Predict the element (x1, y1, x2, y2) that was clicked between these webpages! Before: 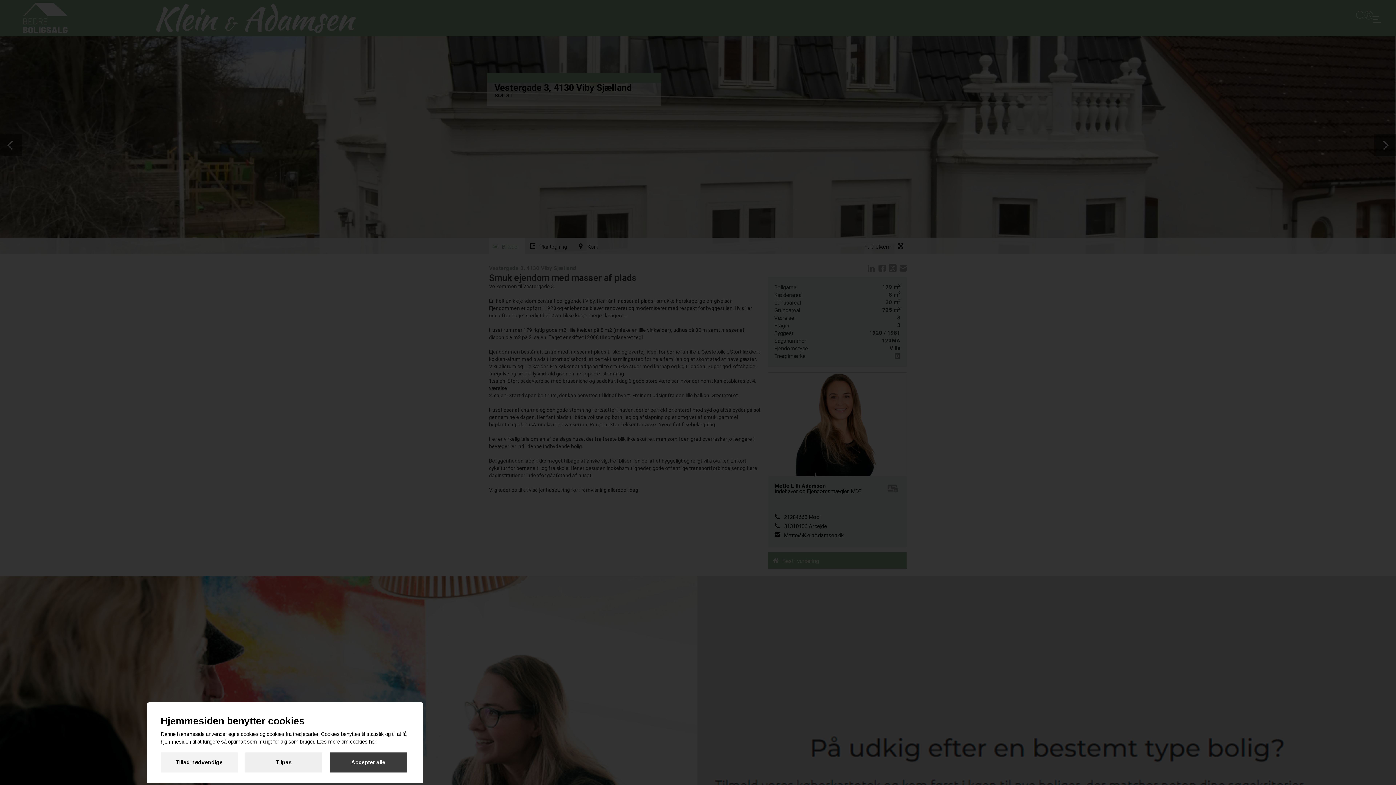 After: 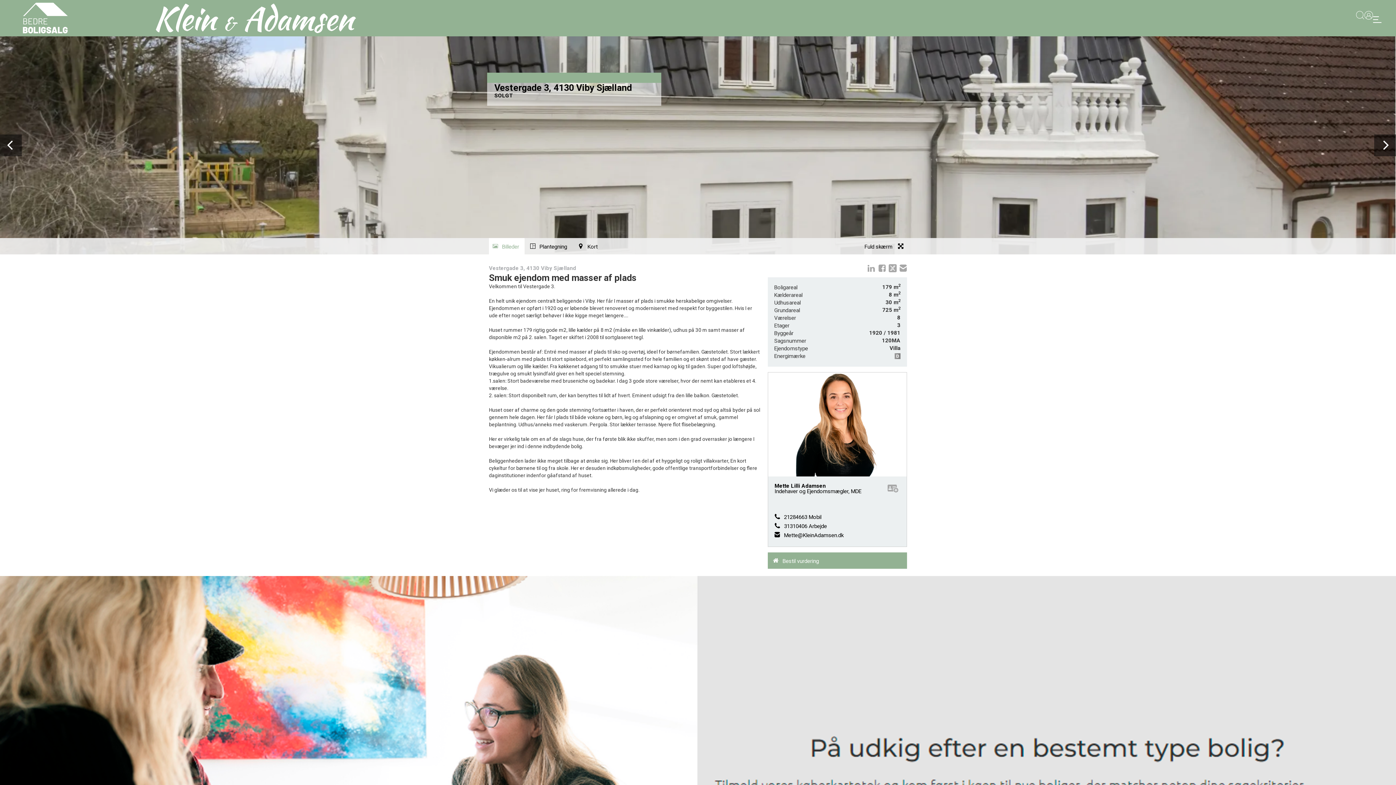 Action: bbox: (329, 752, 406, 772) label: Accepter alle